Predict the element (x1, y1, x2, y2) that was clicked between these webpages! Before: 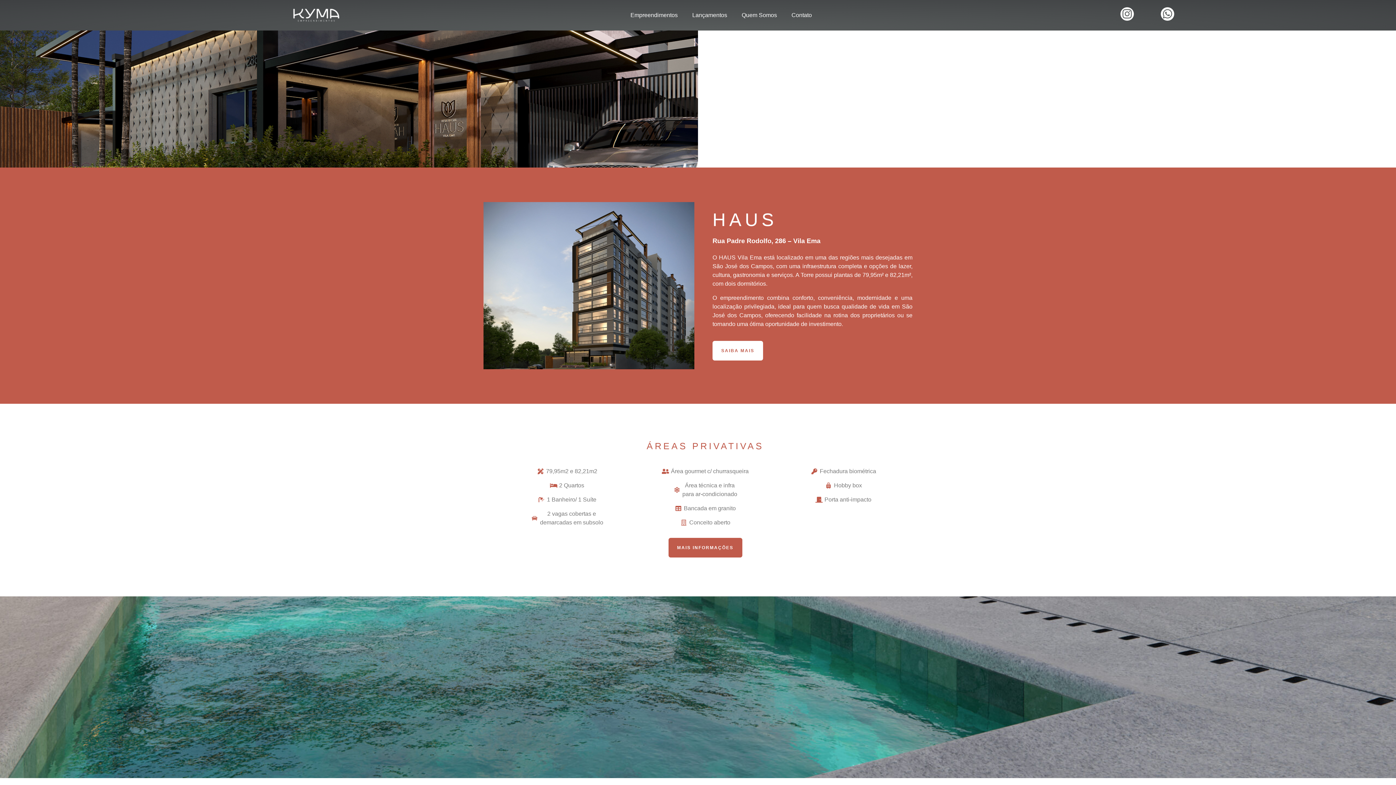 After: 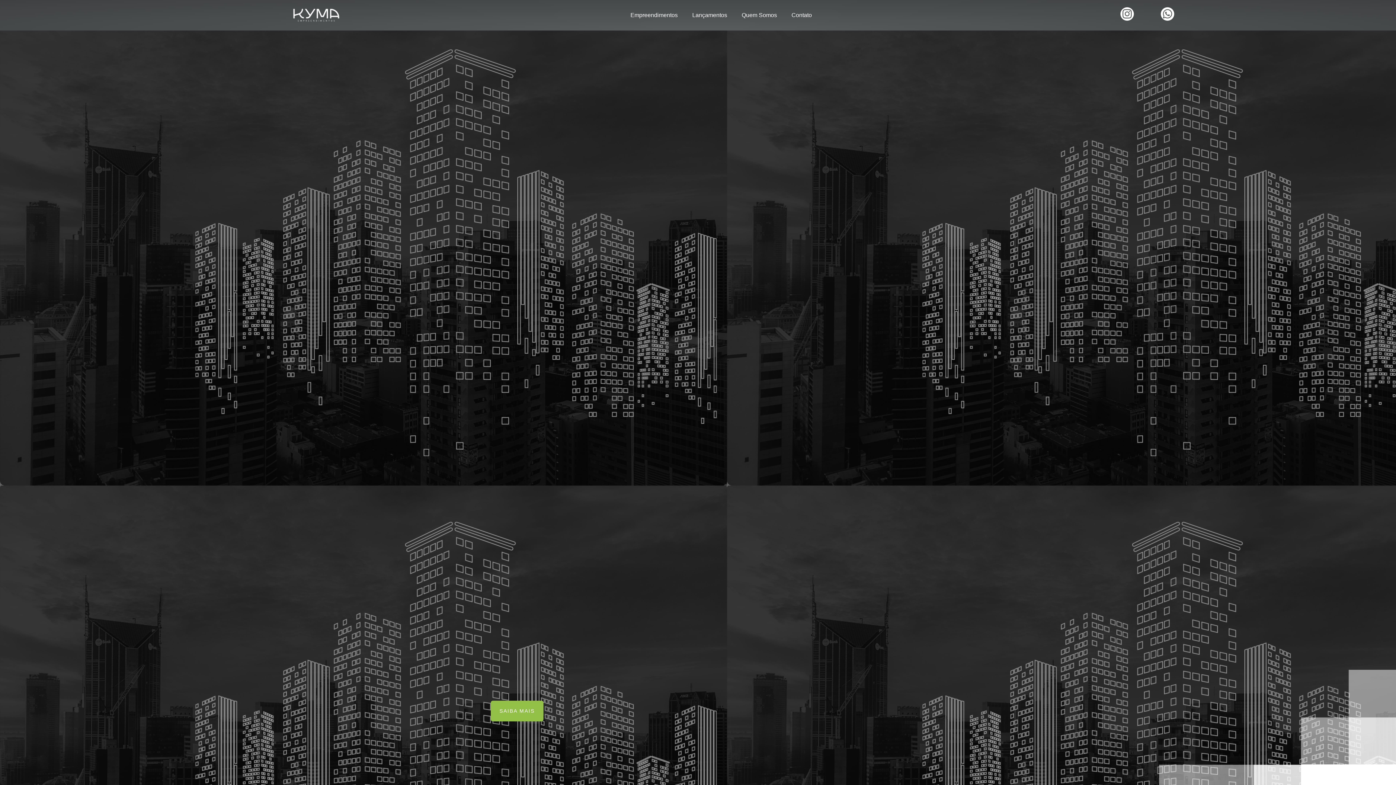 Action: bbox: (282, 6, 345, 23)